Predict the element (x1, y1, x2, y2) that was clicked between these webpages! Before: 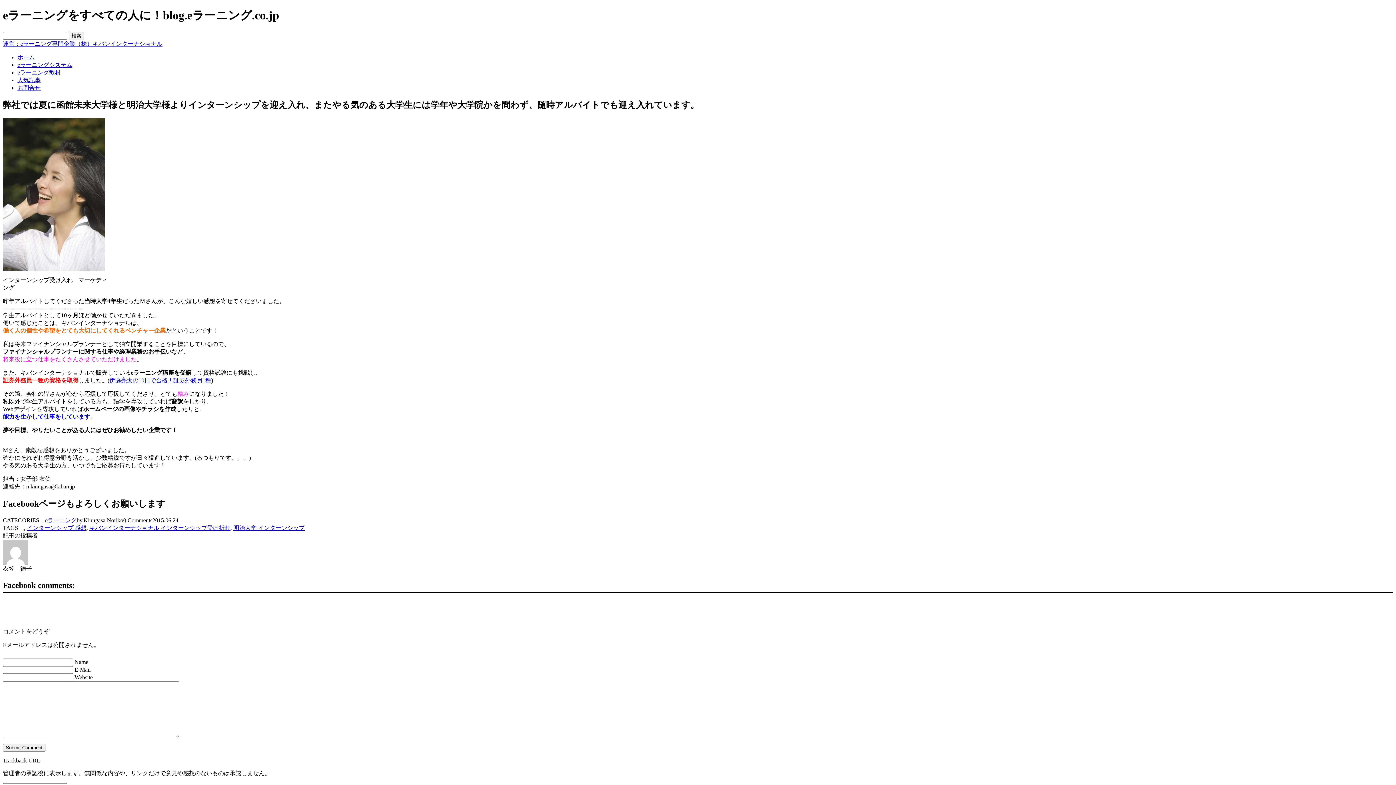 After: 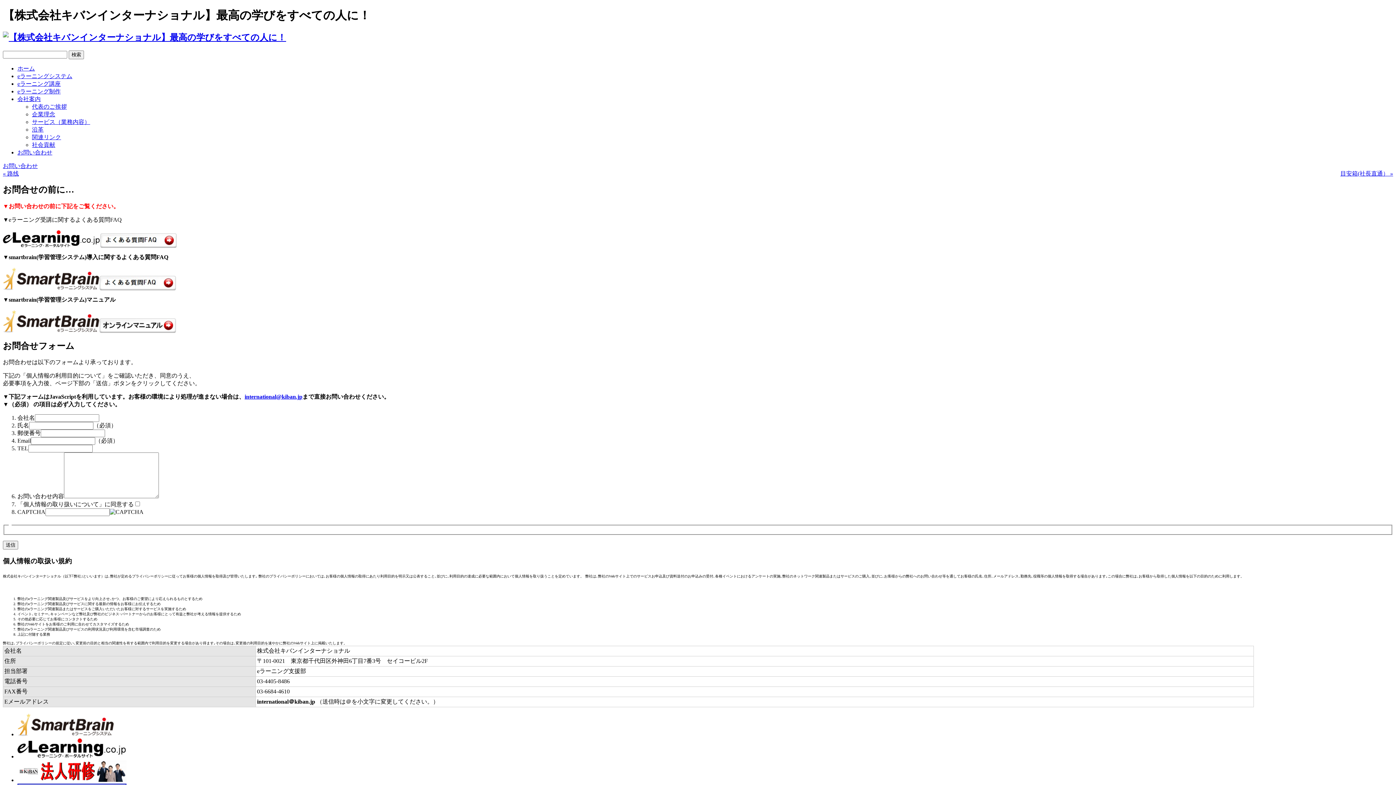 Action: label: お問合せ bbox: (17, 84, 40, 90)